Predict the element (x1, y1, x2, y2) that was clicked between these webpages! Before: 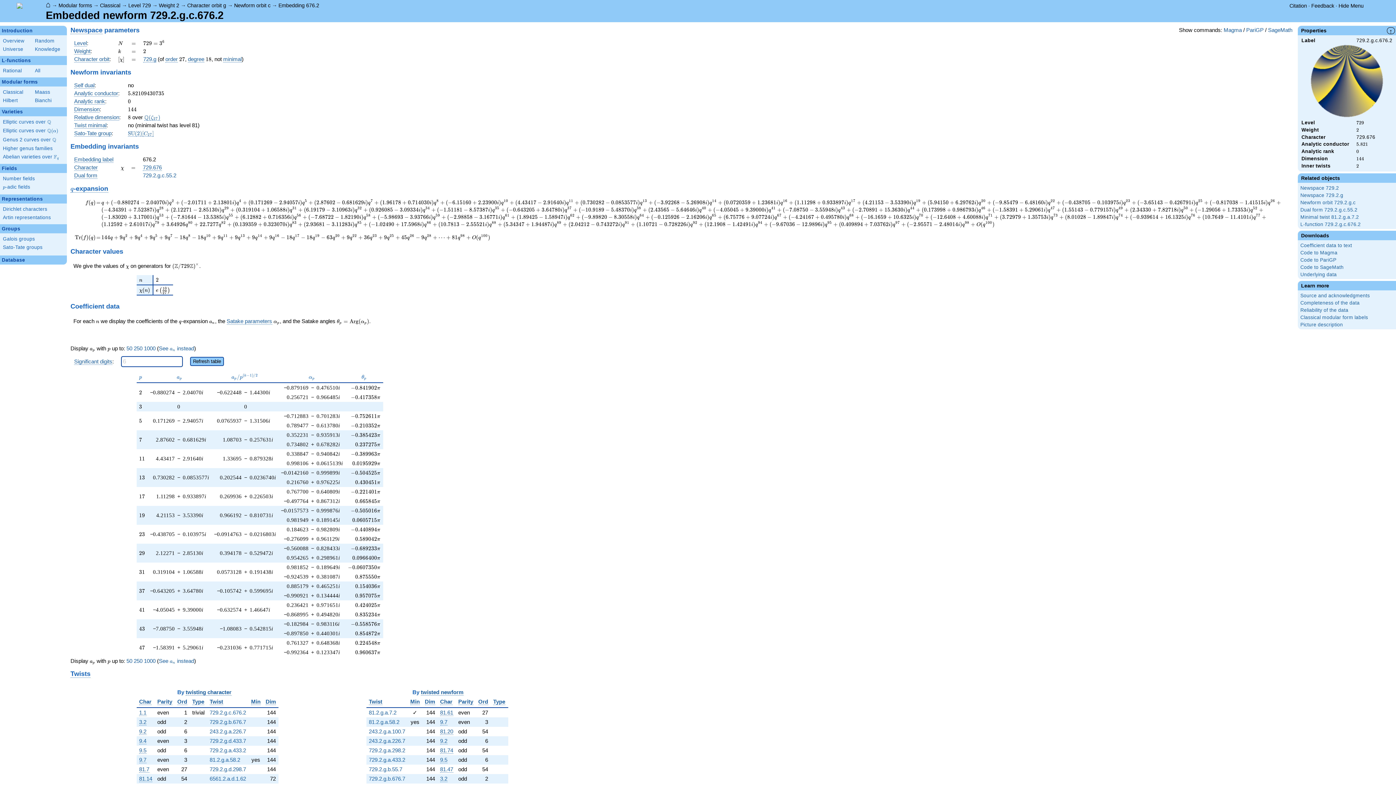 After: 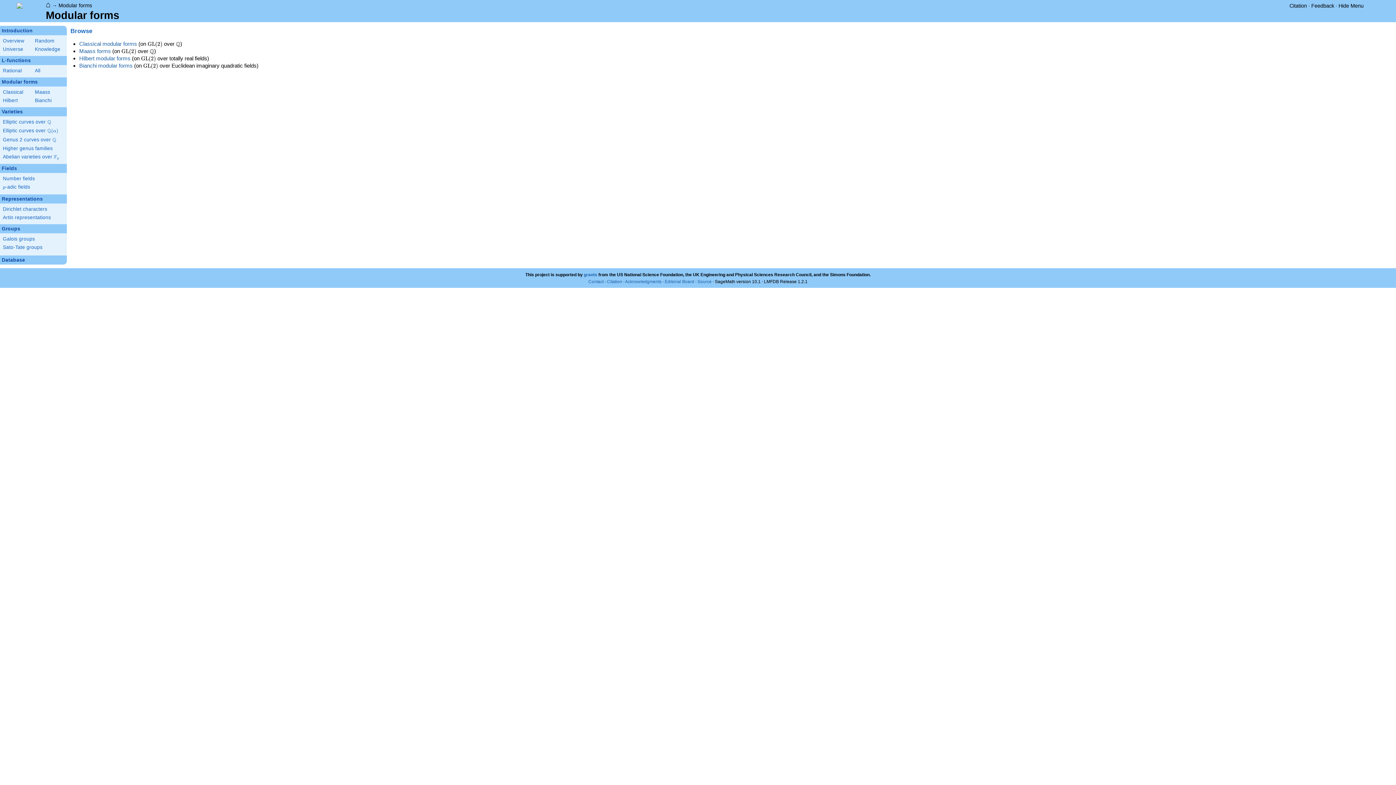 Action: label: Modular forms bbox: (0, 77, 66, 86)